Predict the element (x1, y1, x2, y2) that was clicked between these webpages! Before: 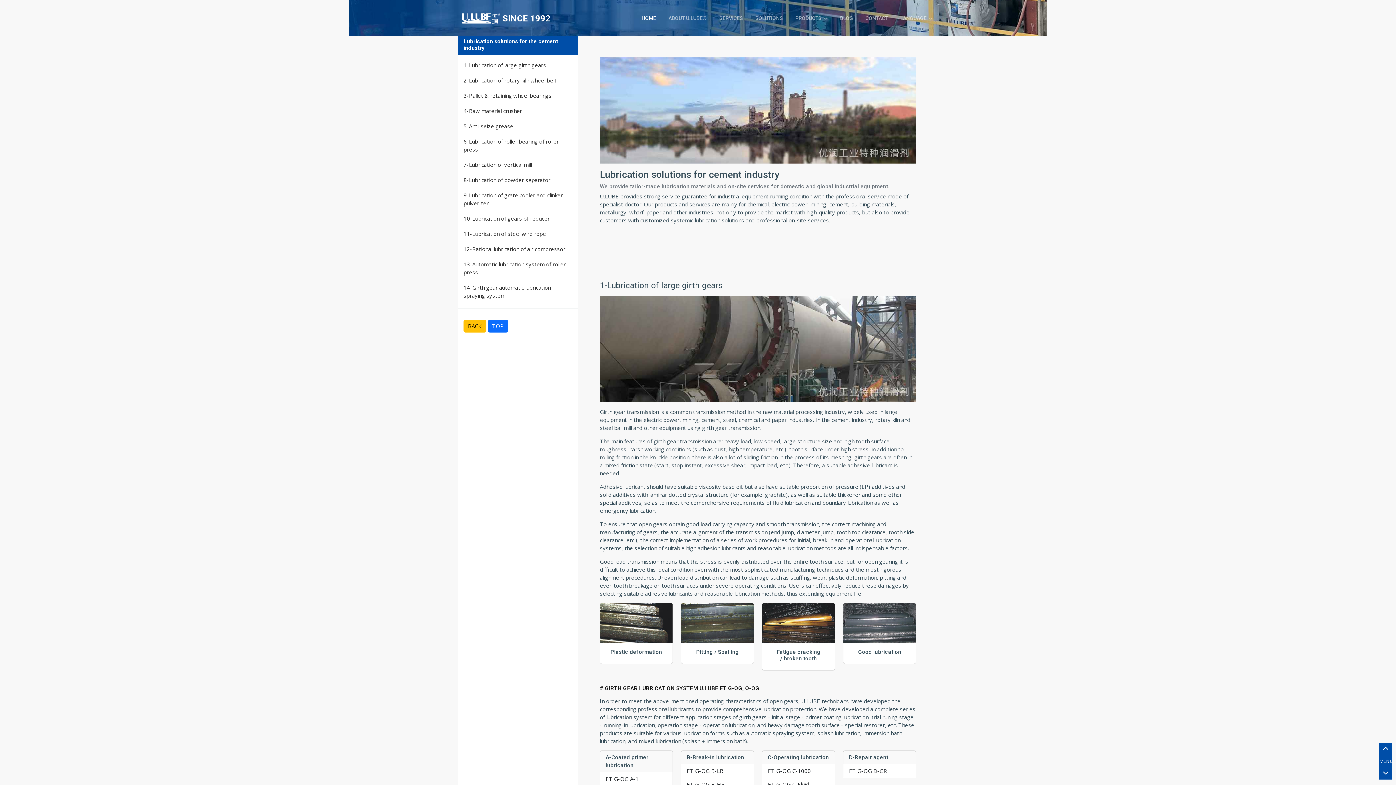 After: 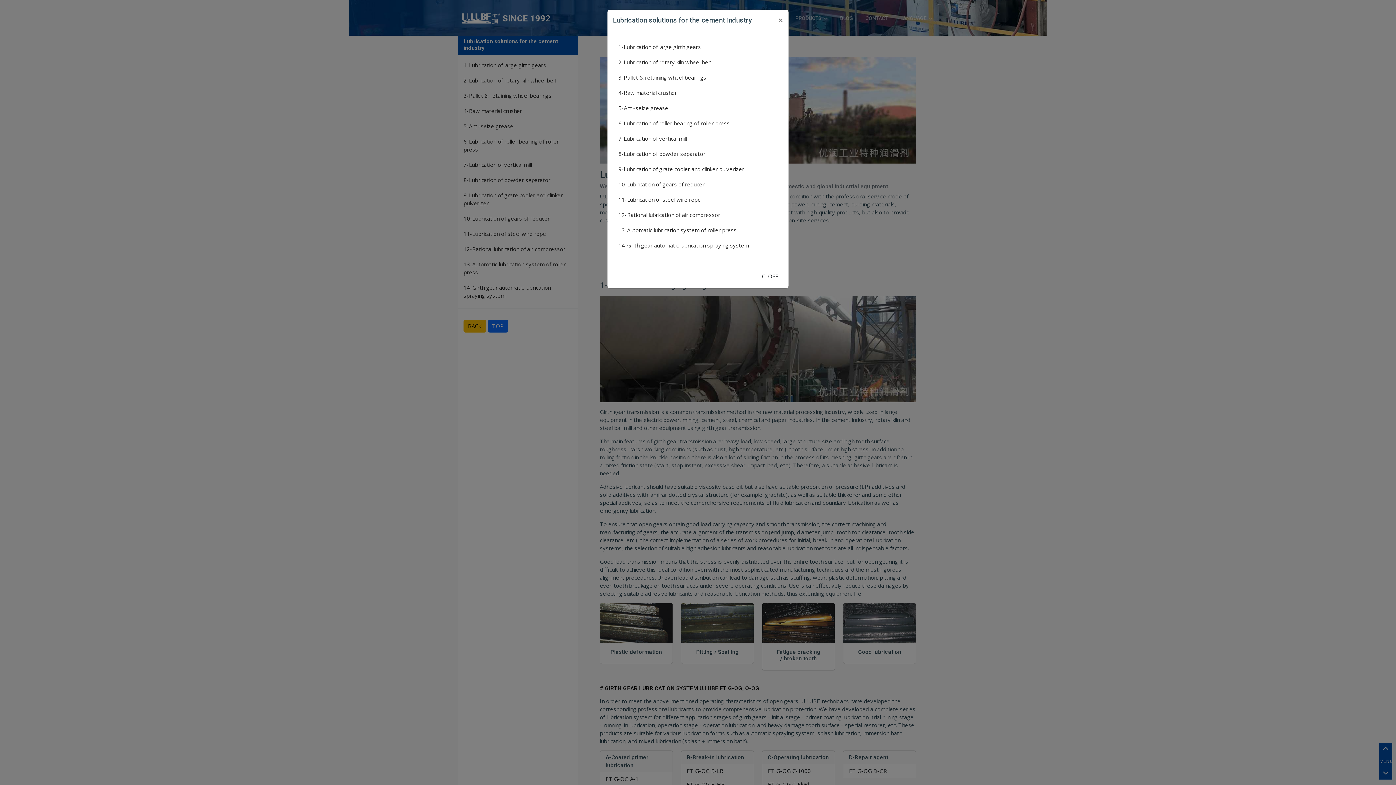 Action: label: MENU bbox: (1380, 756, 1392, 767)